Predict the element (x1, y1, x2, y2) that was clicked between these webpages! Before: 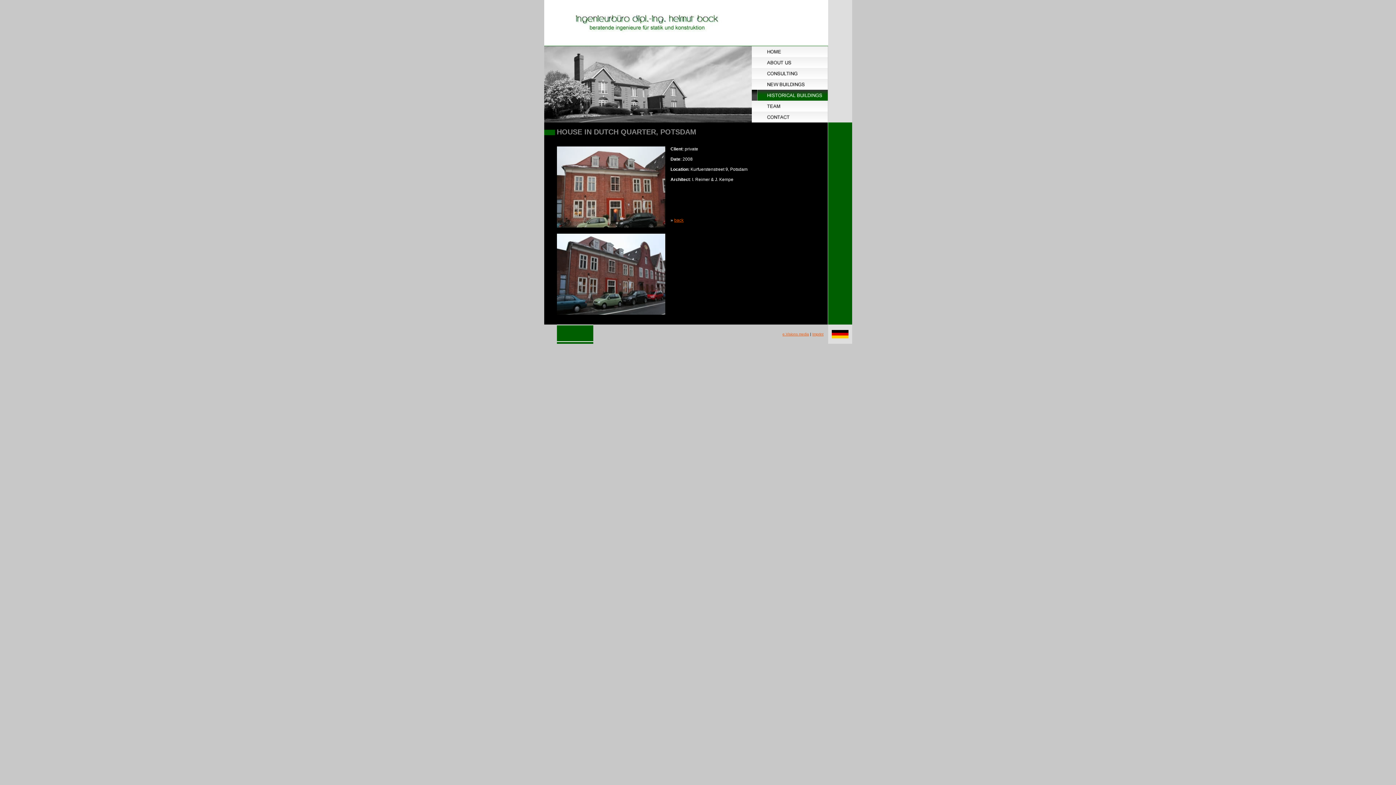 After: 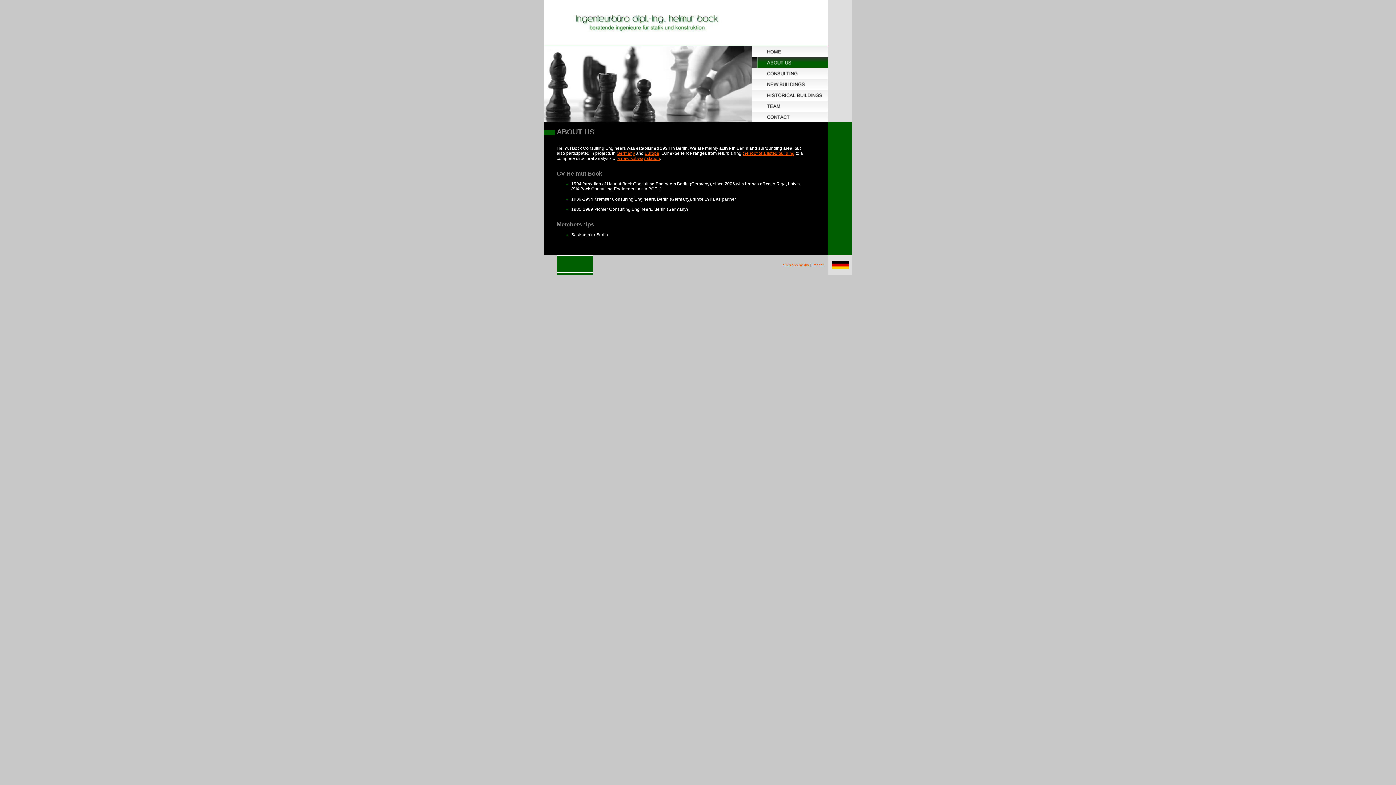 Action: bbox: (751, 64, 828, 69)